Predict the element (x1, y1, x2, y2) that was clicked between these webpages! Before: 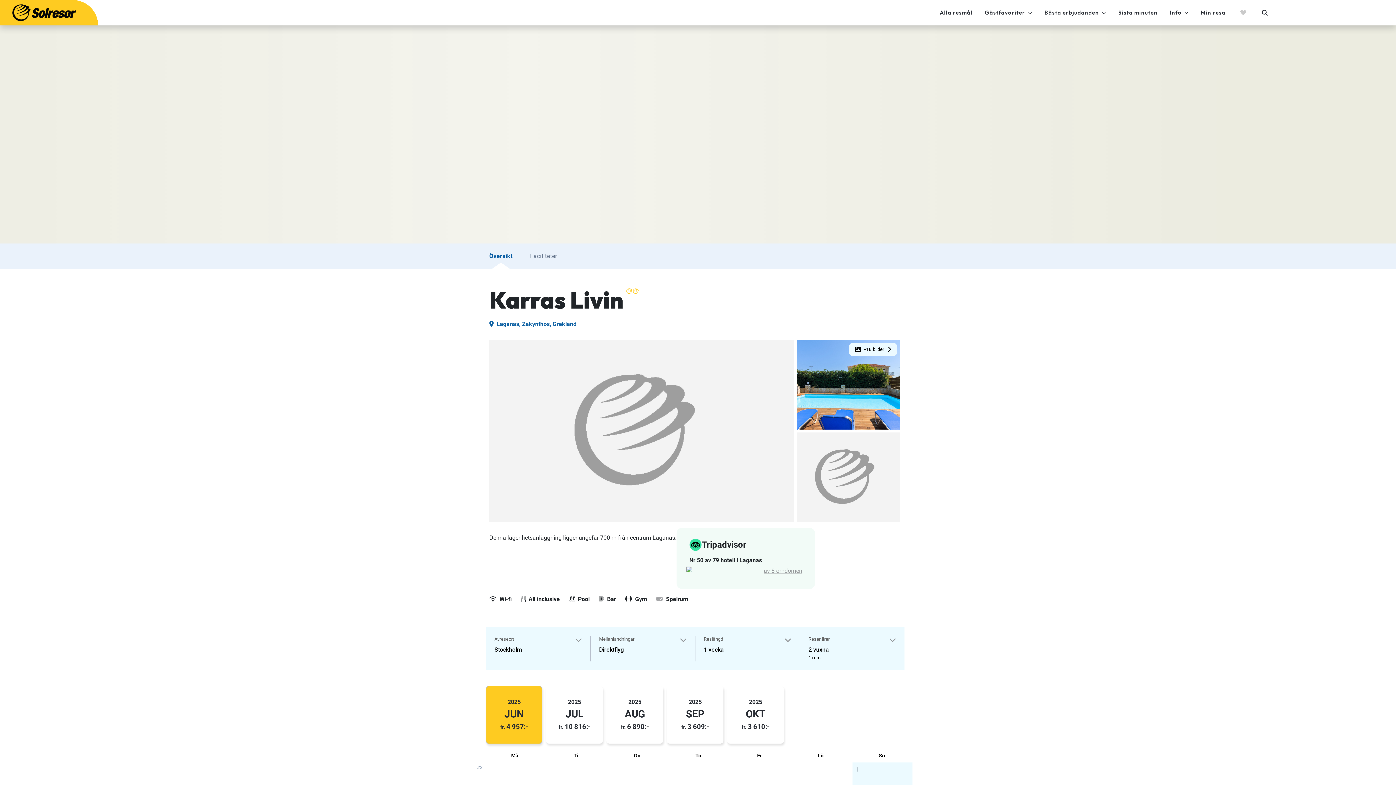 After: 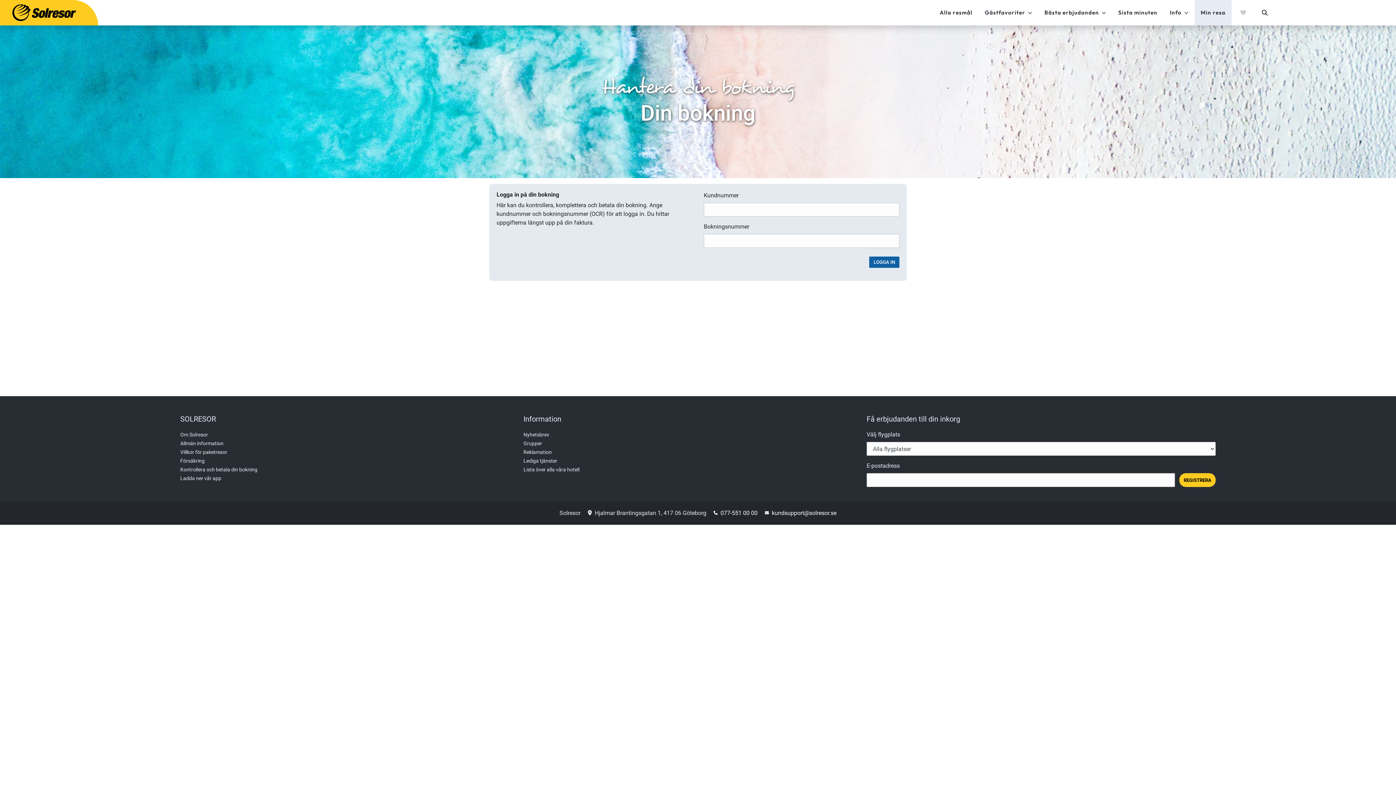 Action: bbox: (1194, 0, 1232, 25) label: Min resa